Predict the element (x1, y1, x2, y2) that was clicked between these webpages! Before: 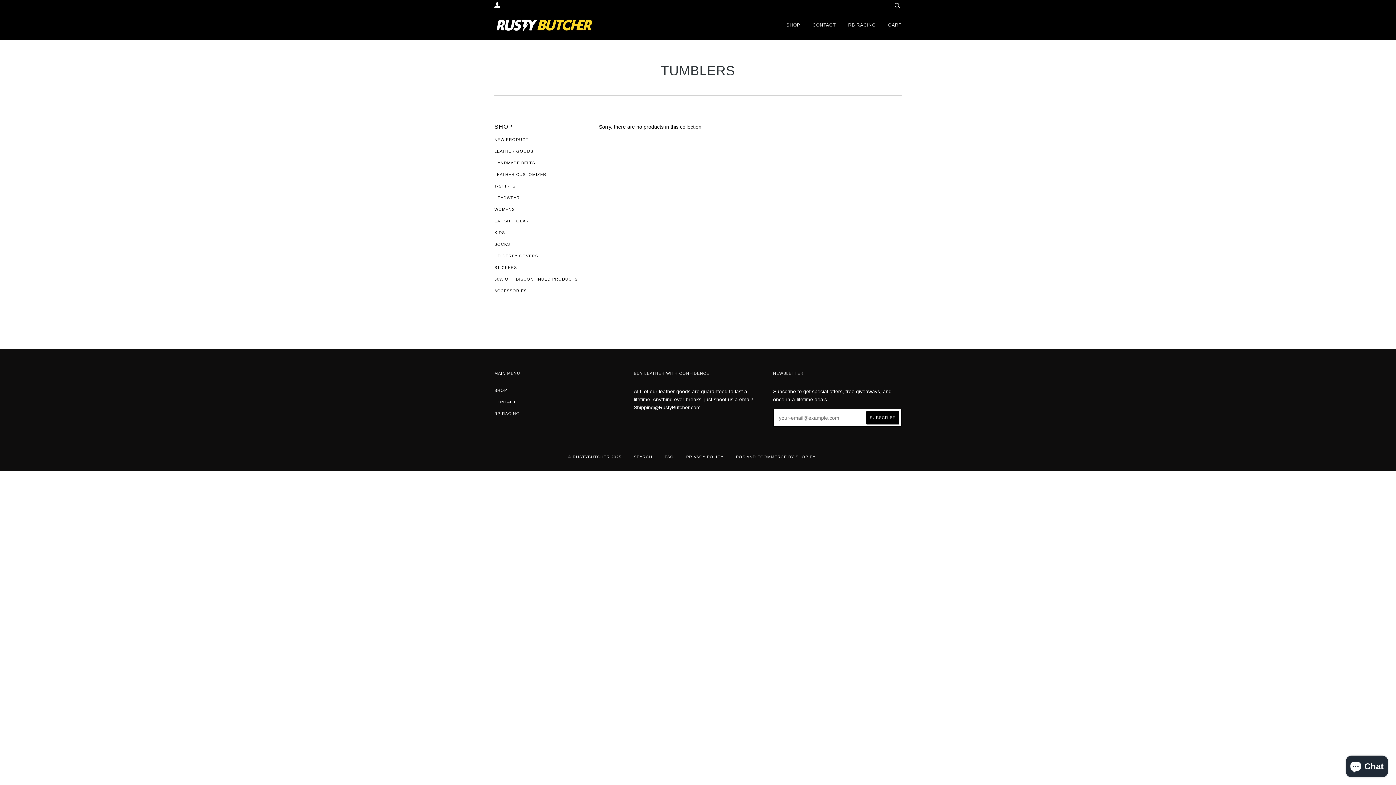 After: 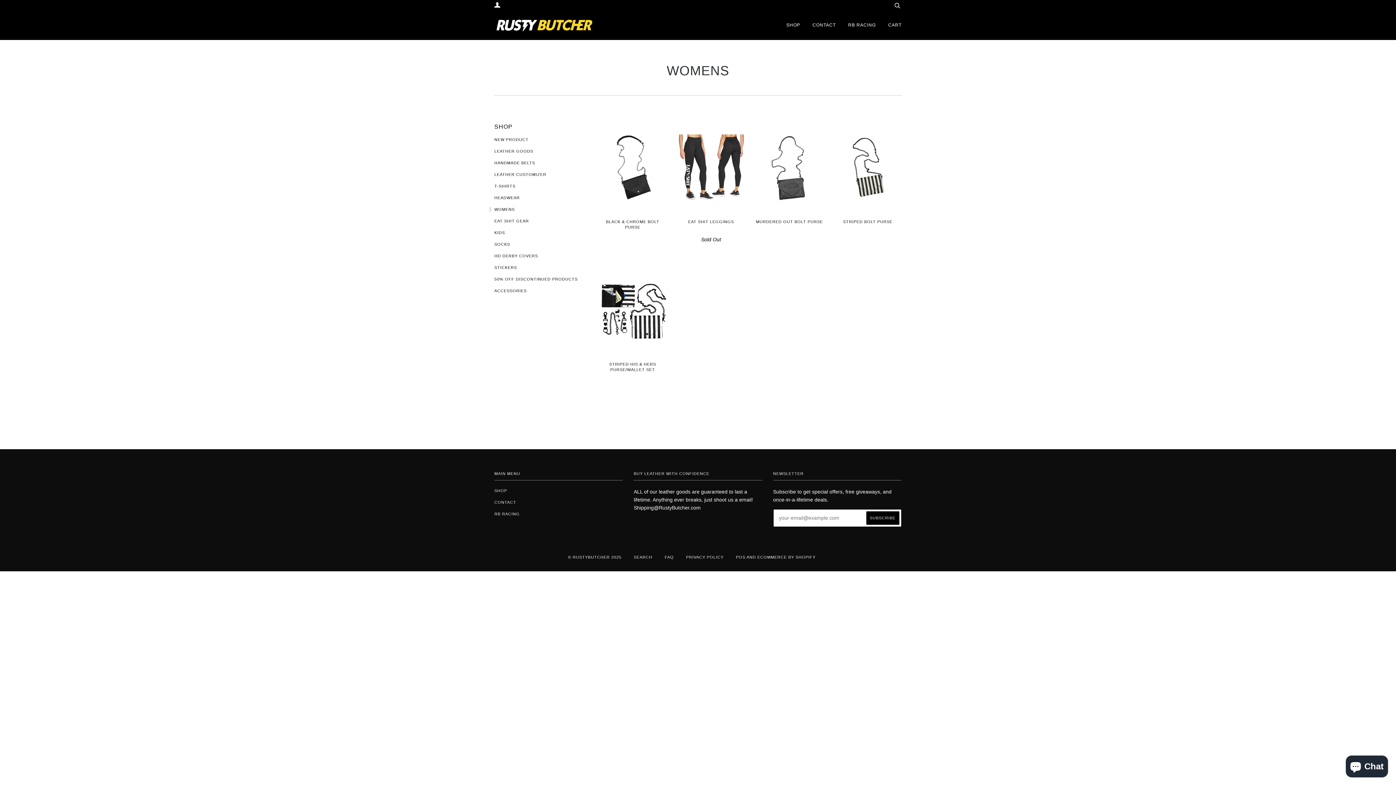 Action: label: WOMENS bbox: (489, 207, 514, 211)